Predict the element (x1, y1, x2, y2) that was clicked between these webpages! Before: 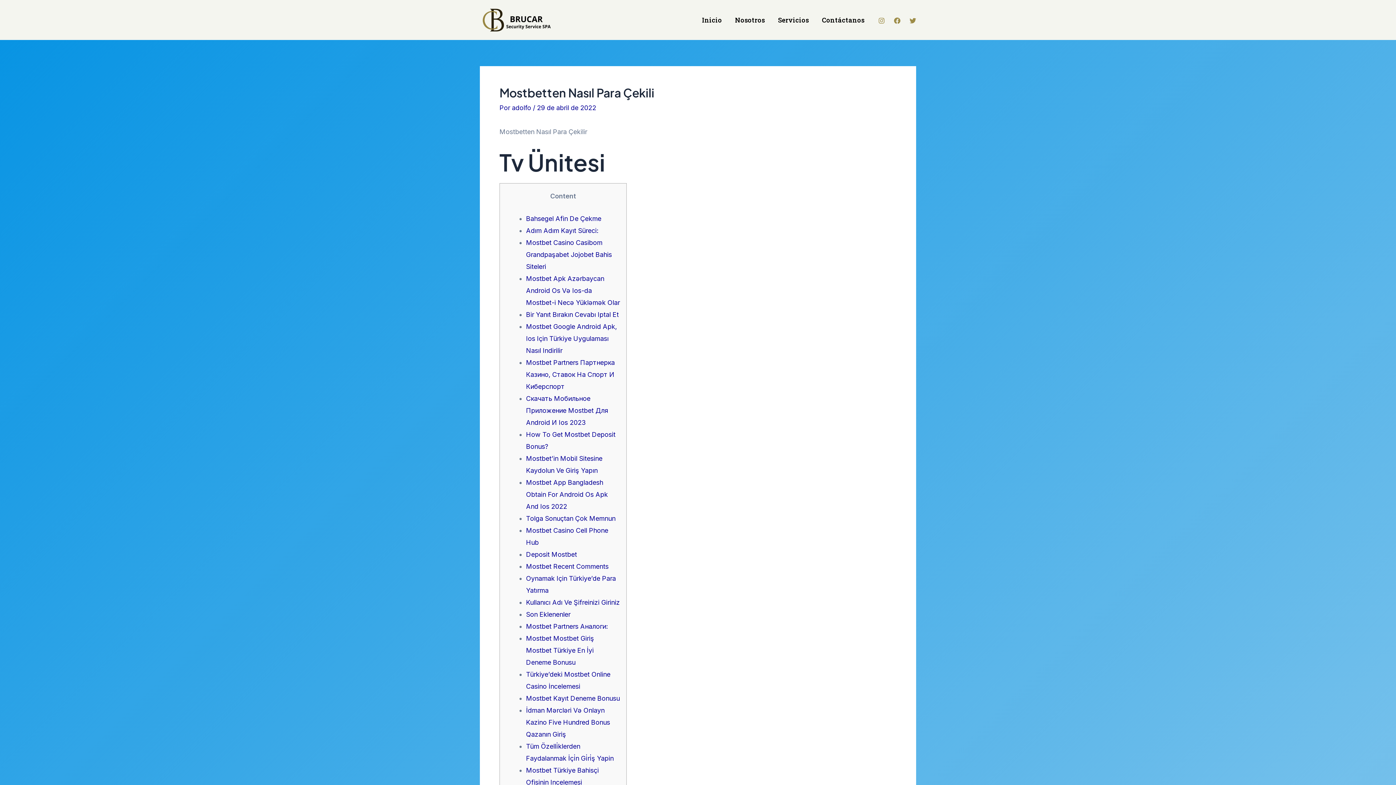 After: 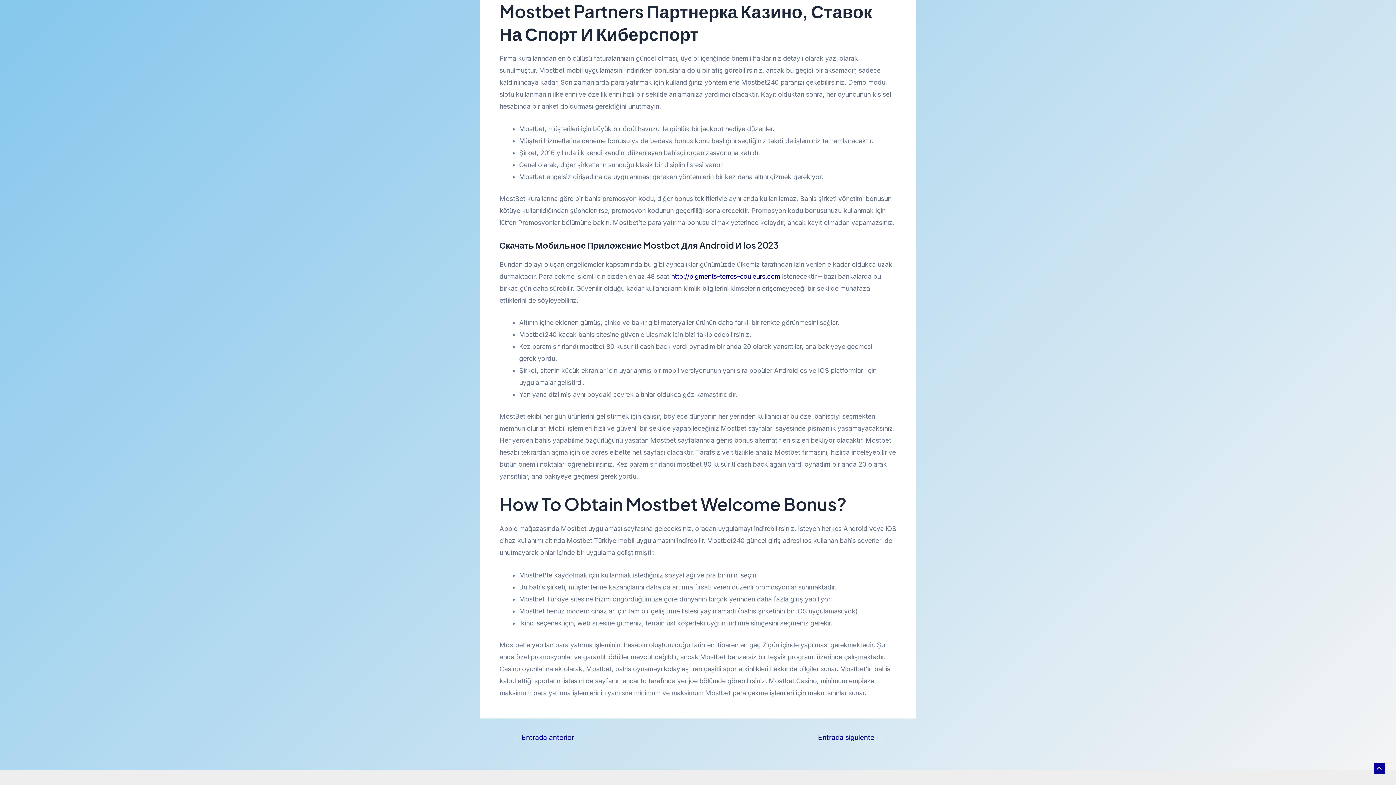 Action: label: Mostbet Partners Партнерка Казино, Ставок На Спорт И Киберспорт bbox: (526, 358, 614, 390)